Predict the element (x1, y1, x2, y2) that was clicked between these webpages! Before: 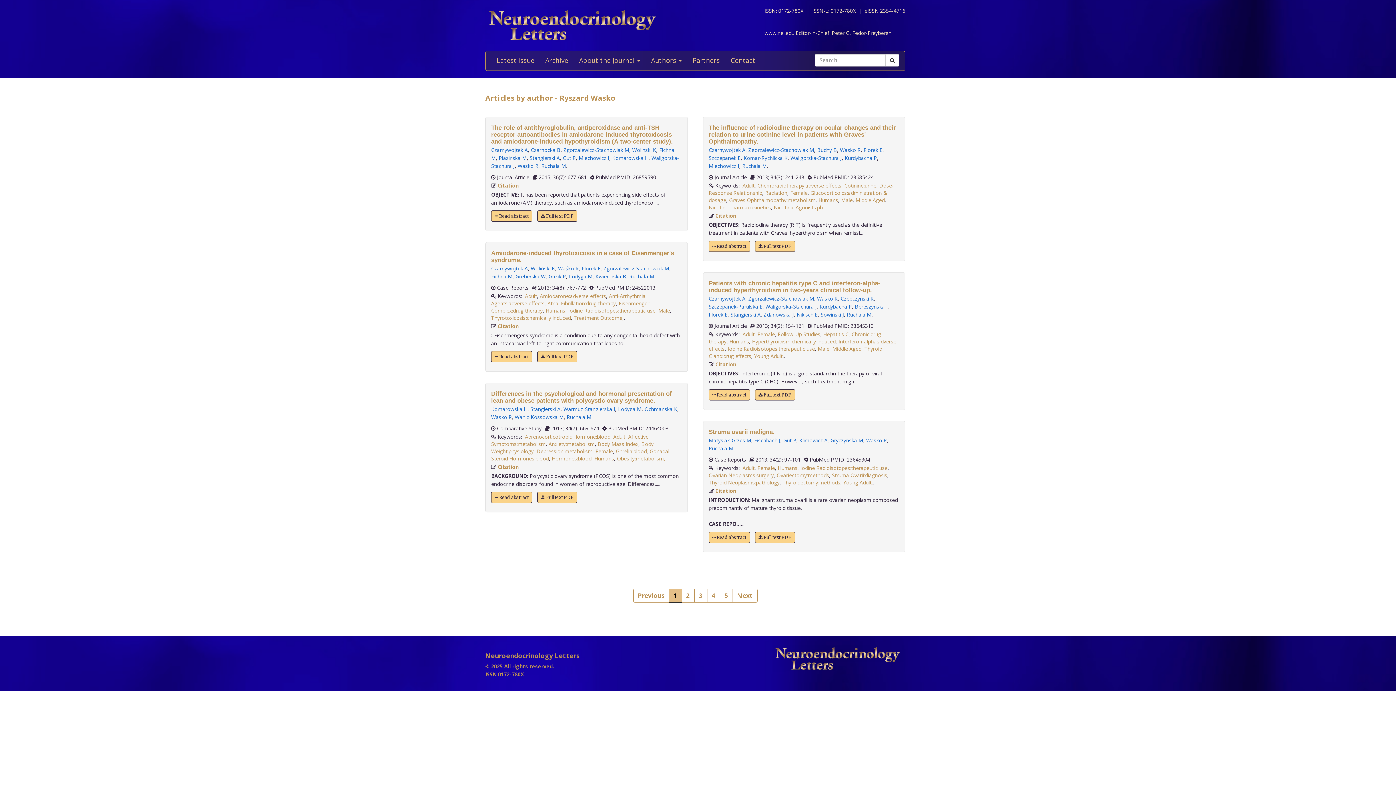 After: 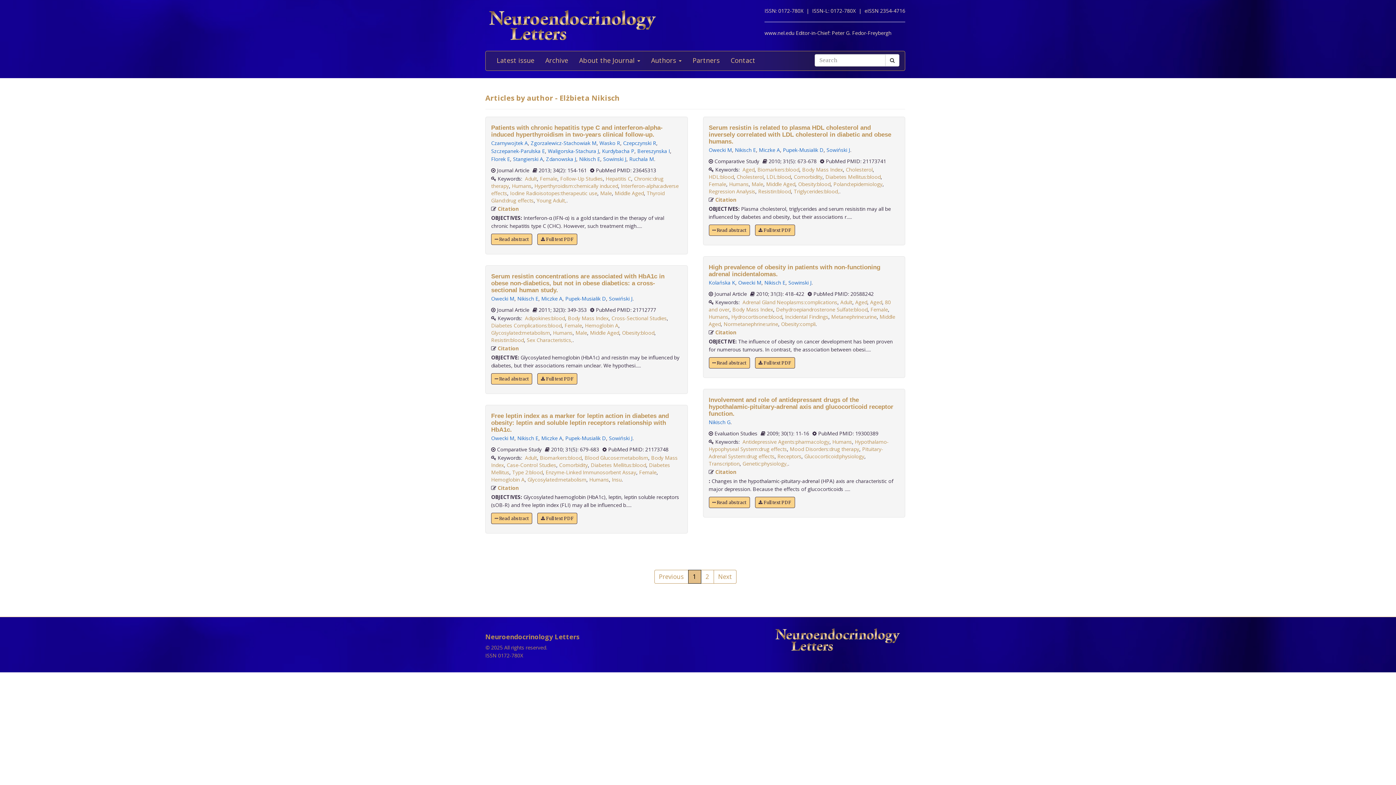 Action: label: Nikisch E bbox: (796, 311, 818, 318)